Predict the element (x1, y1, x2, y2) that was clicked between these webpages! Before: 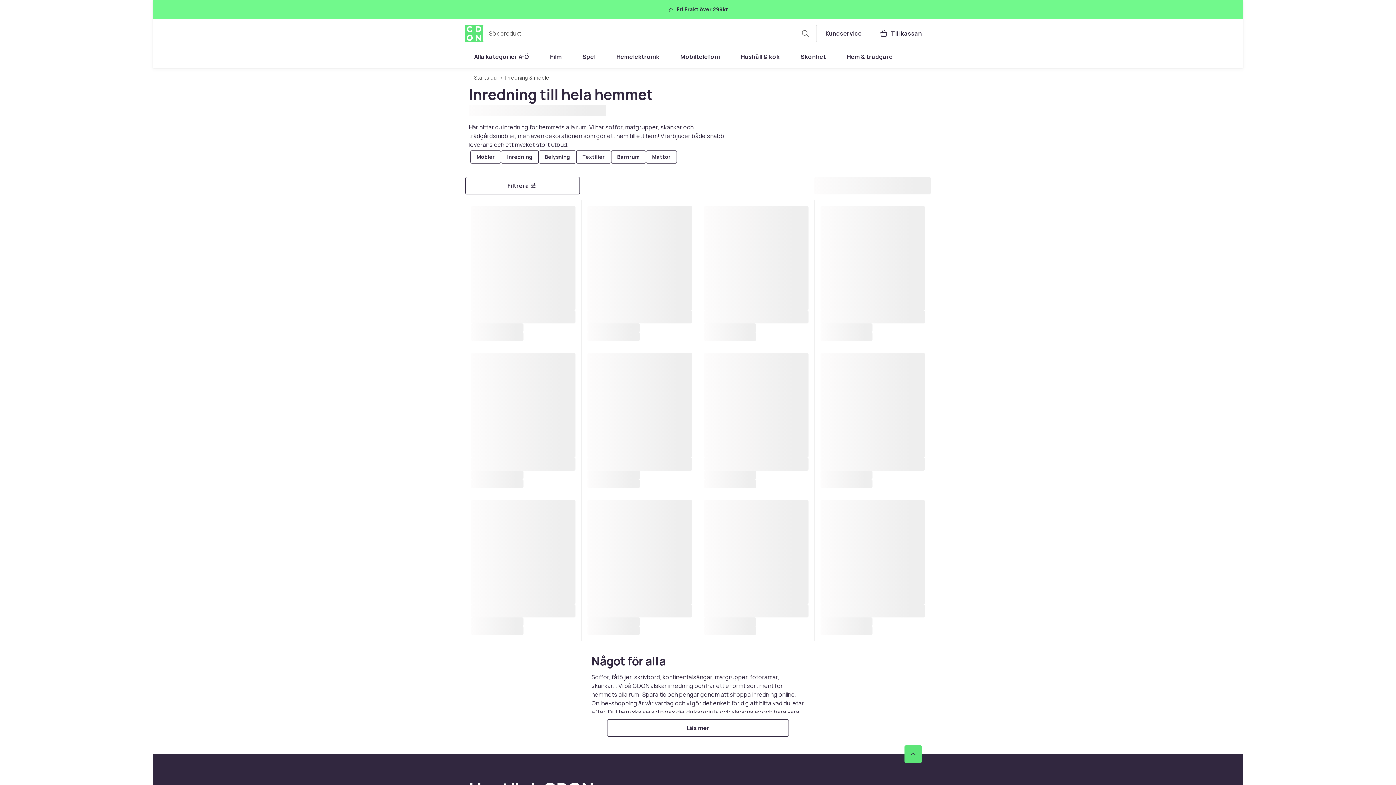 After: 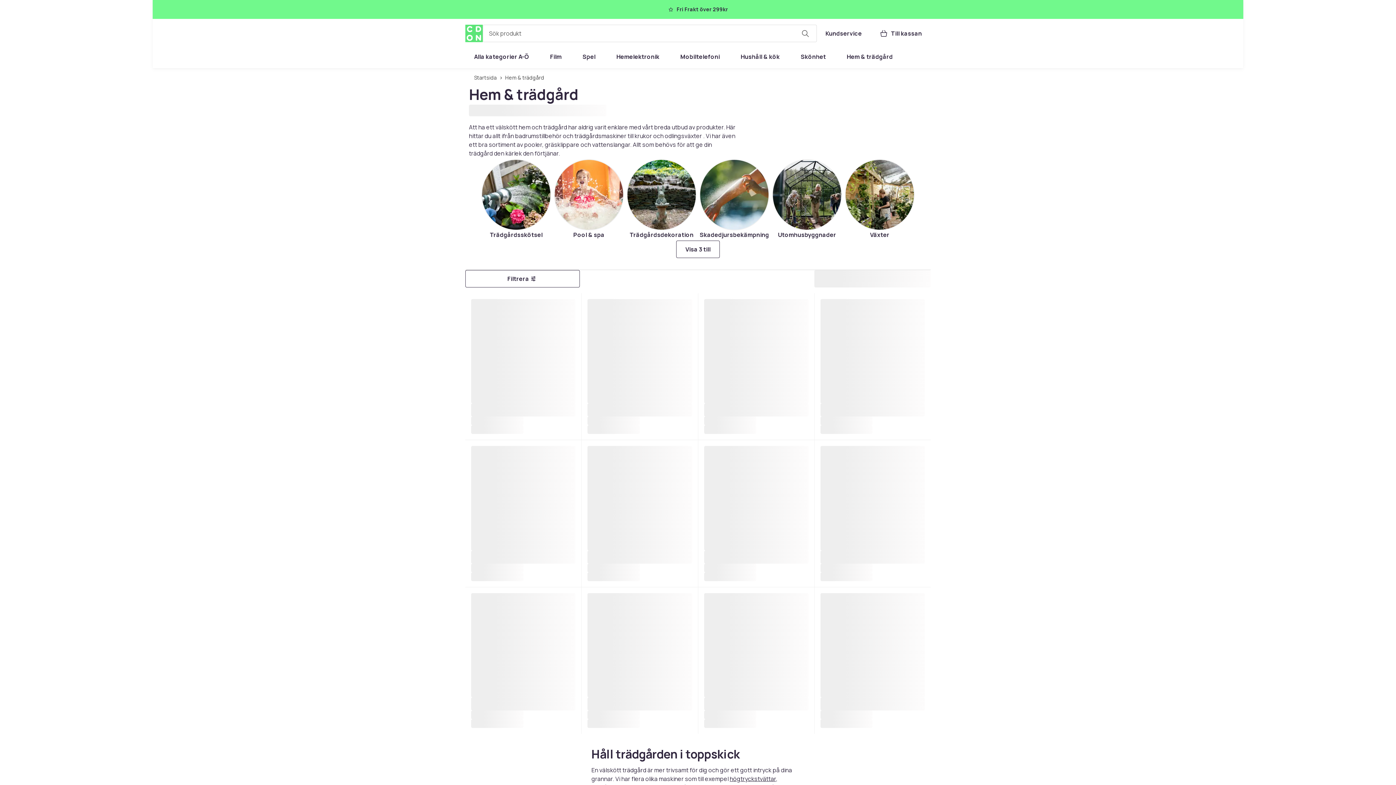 Action: bbox: (838, 48, 901, 65) label: Hem & trädgård